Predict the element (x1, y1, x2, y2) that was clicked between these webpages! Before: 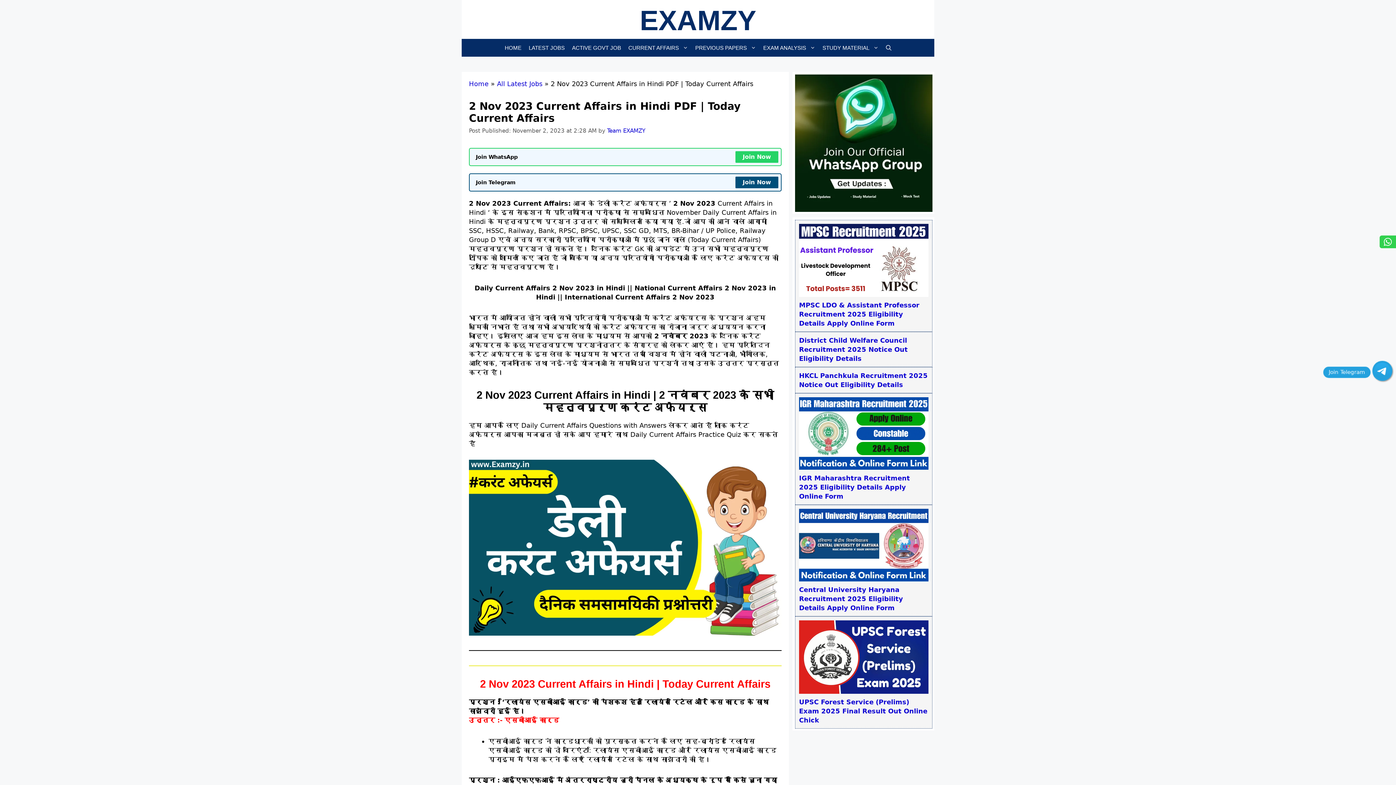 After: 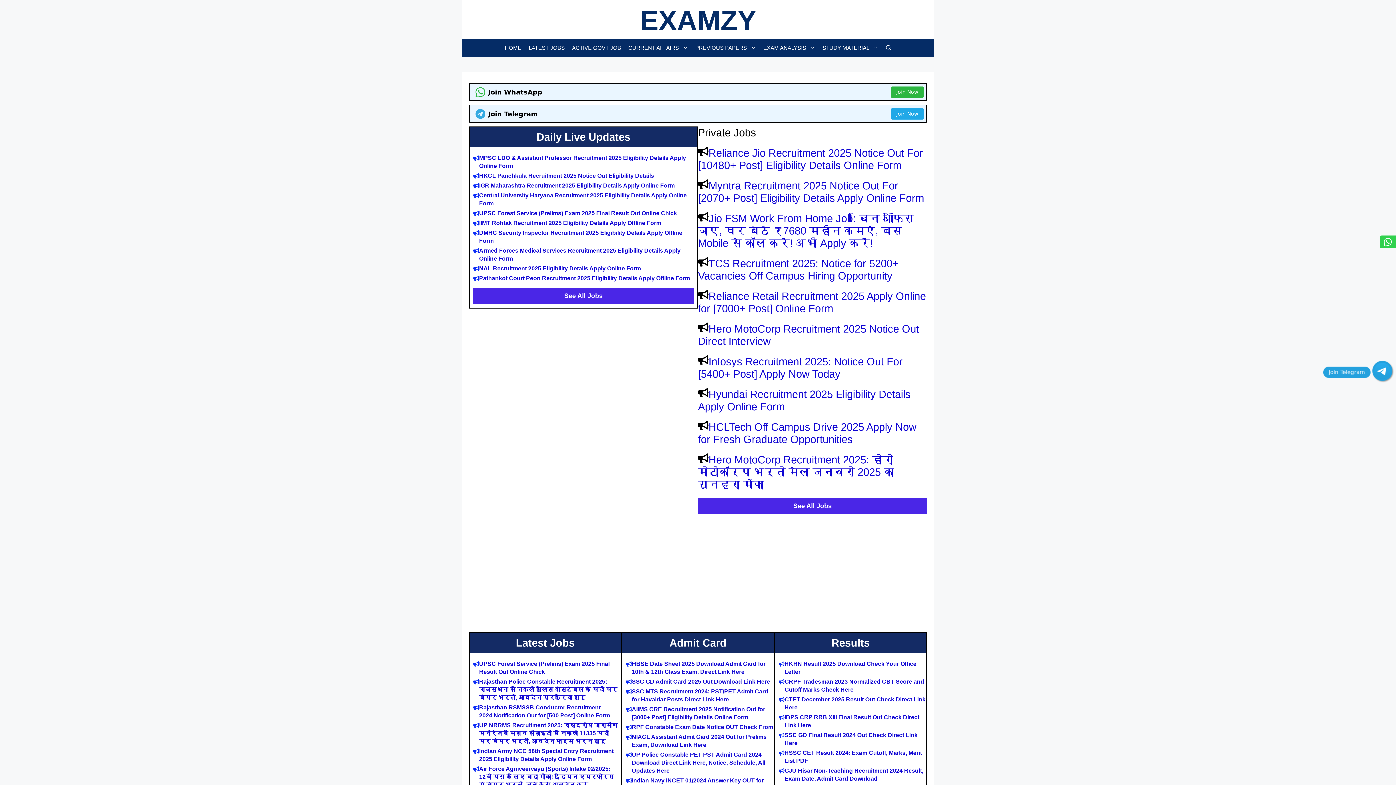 Action: label: HOME bbox: (501, 38, 525, 56)